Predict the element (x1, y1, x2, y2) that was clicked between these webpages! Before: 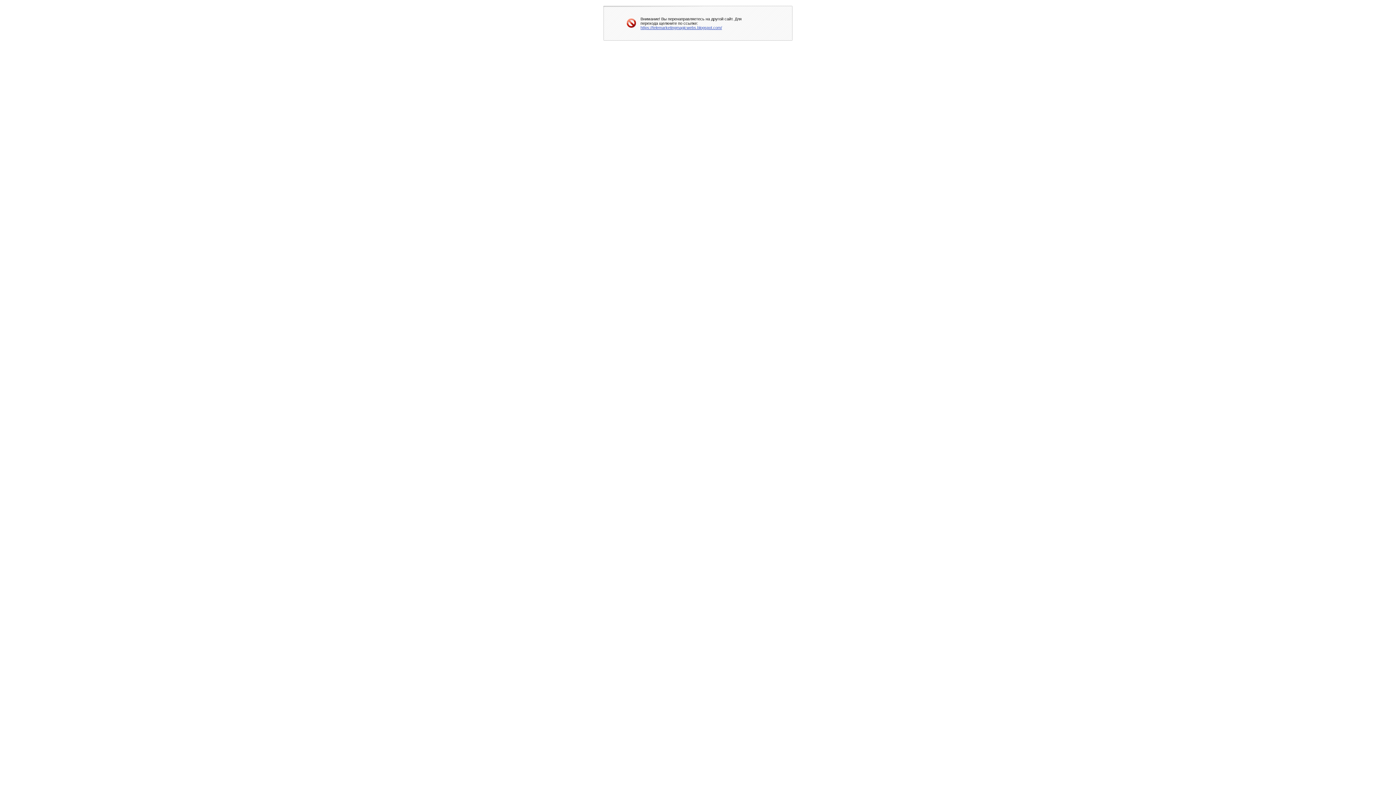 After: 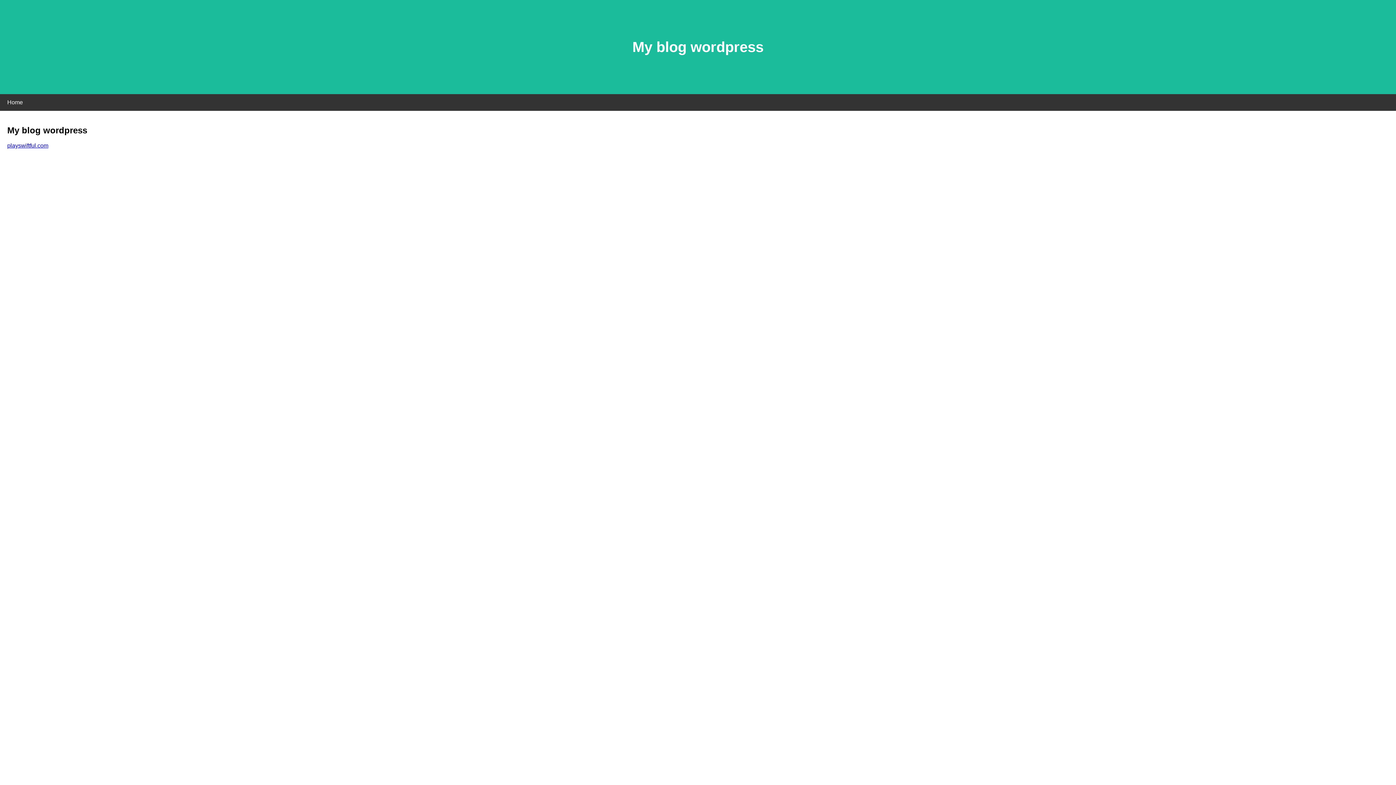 Action: bbox: (640, 25, 722, 29) label: https://telemarketingmagicwebs.blogspot.com/